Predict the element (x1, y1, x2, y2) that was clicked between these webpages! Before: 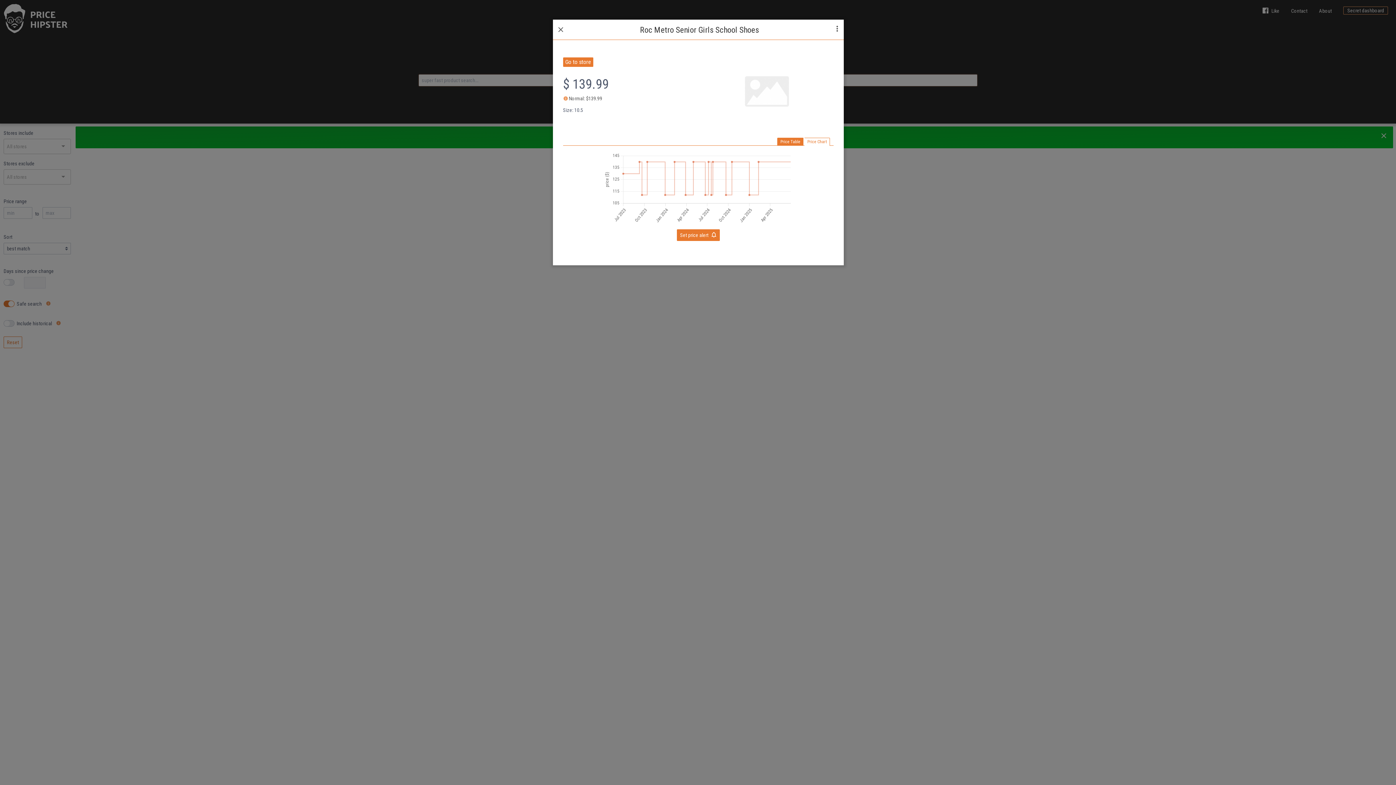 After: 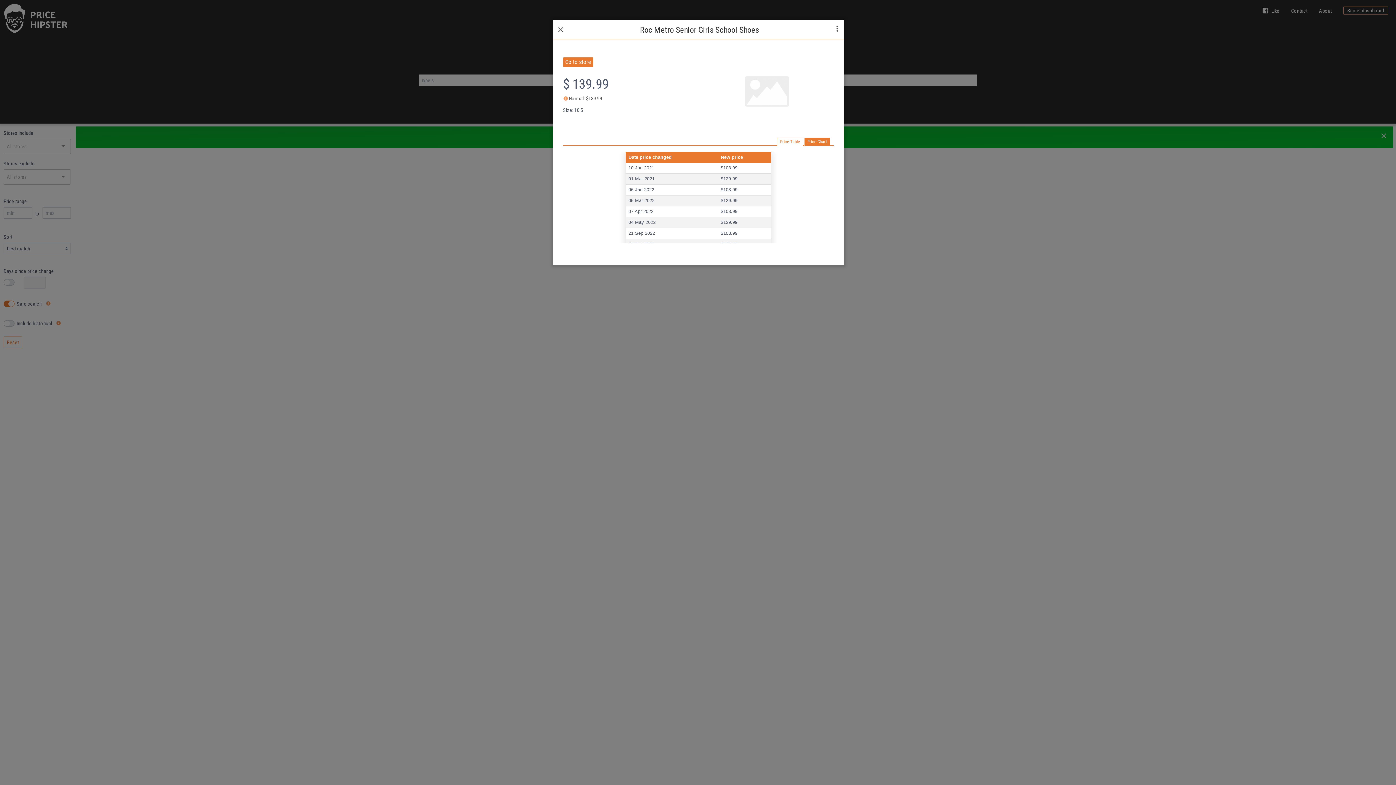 Action: label: Price Table bbox: (777, 137, 803, 145)